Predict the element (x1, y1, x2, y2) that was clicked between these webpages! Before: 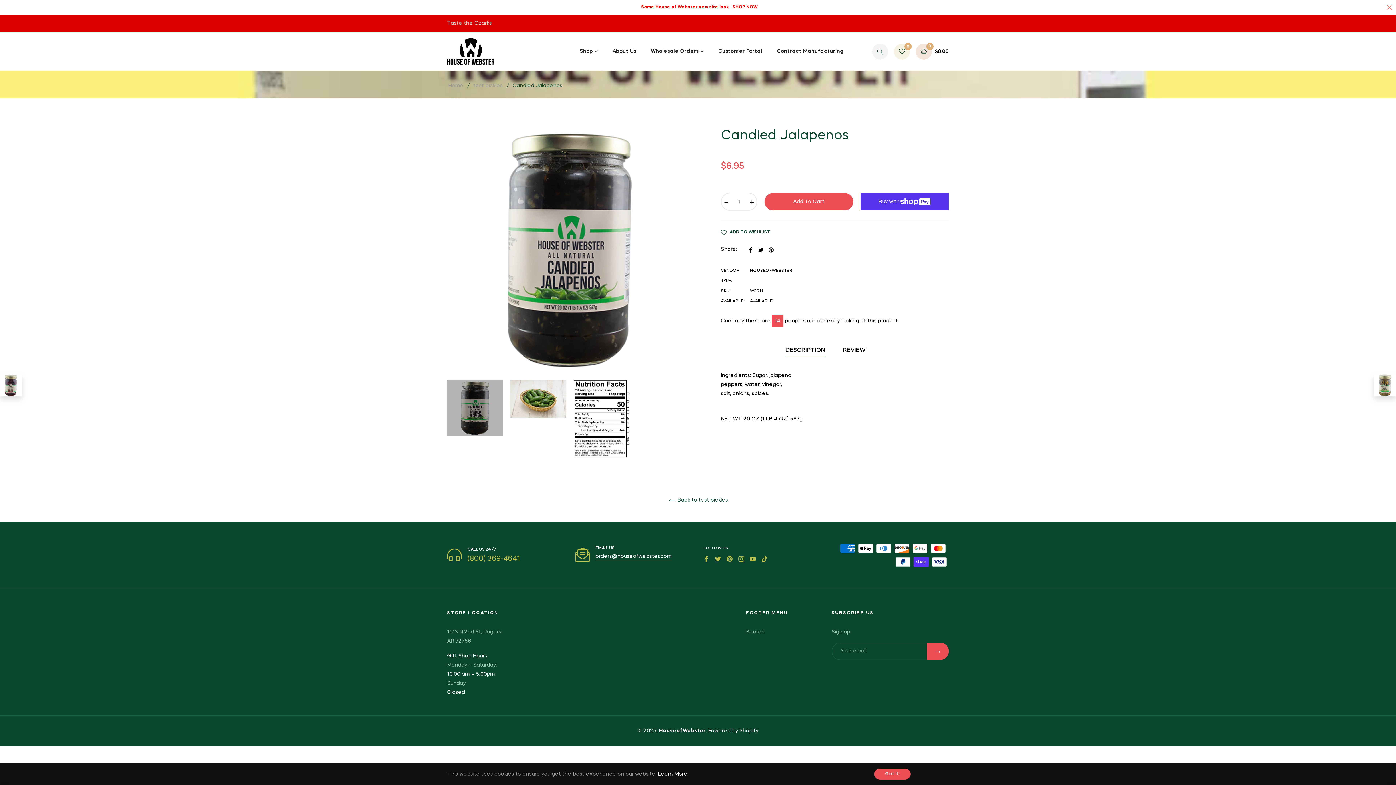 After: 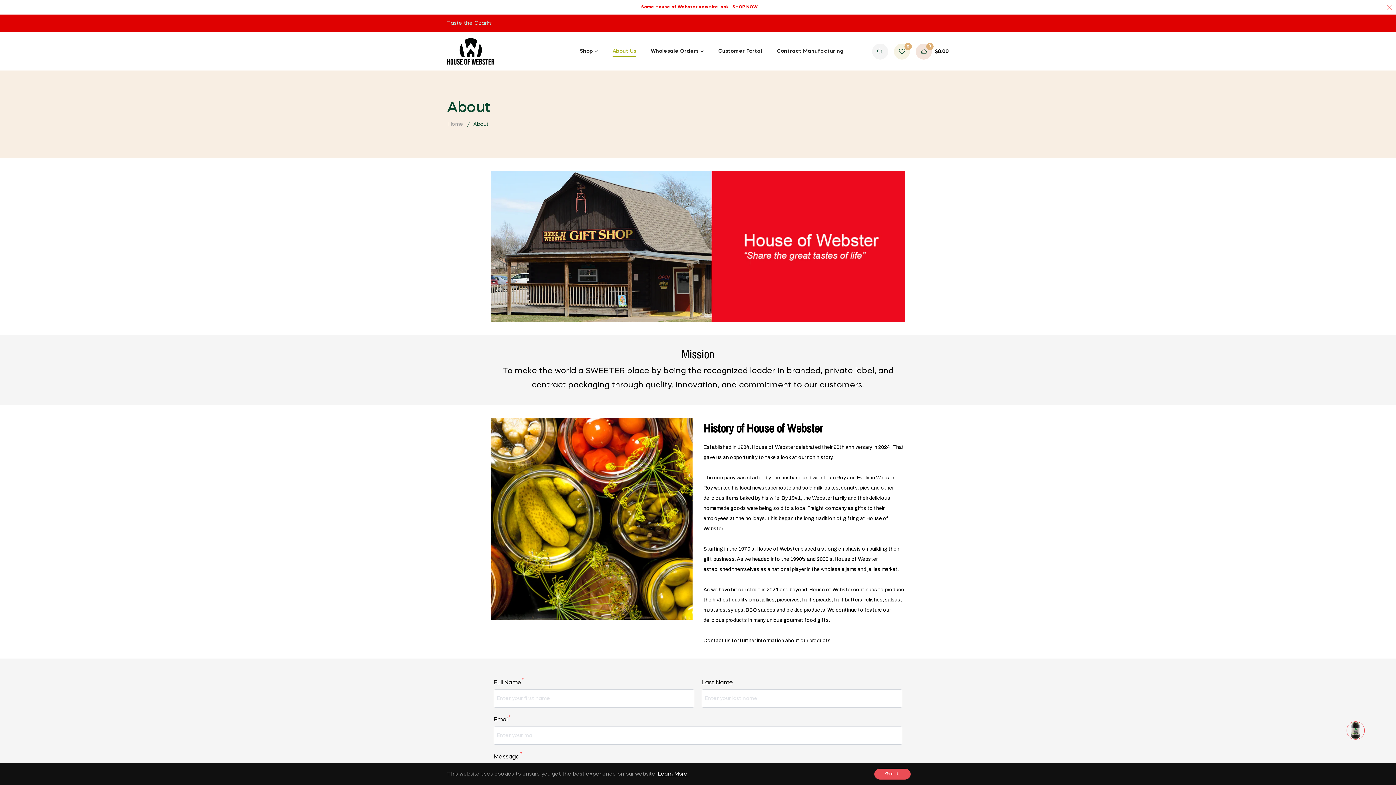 Action: label: About Us bbox: (605, 32, 643, 70)